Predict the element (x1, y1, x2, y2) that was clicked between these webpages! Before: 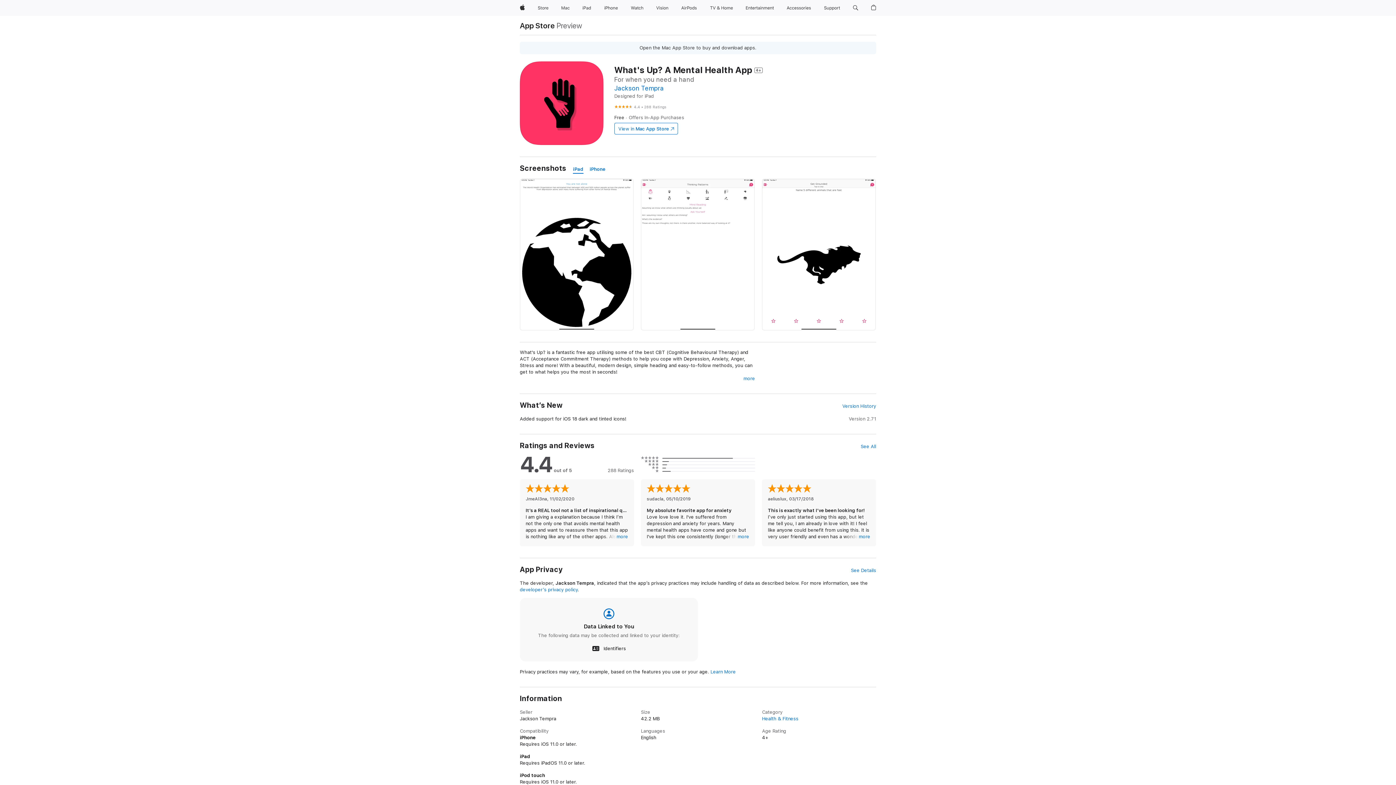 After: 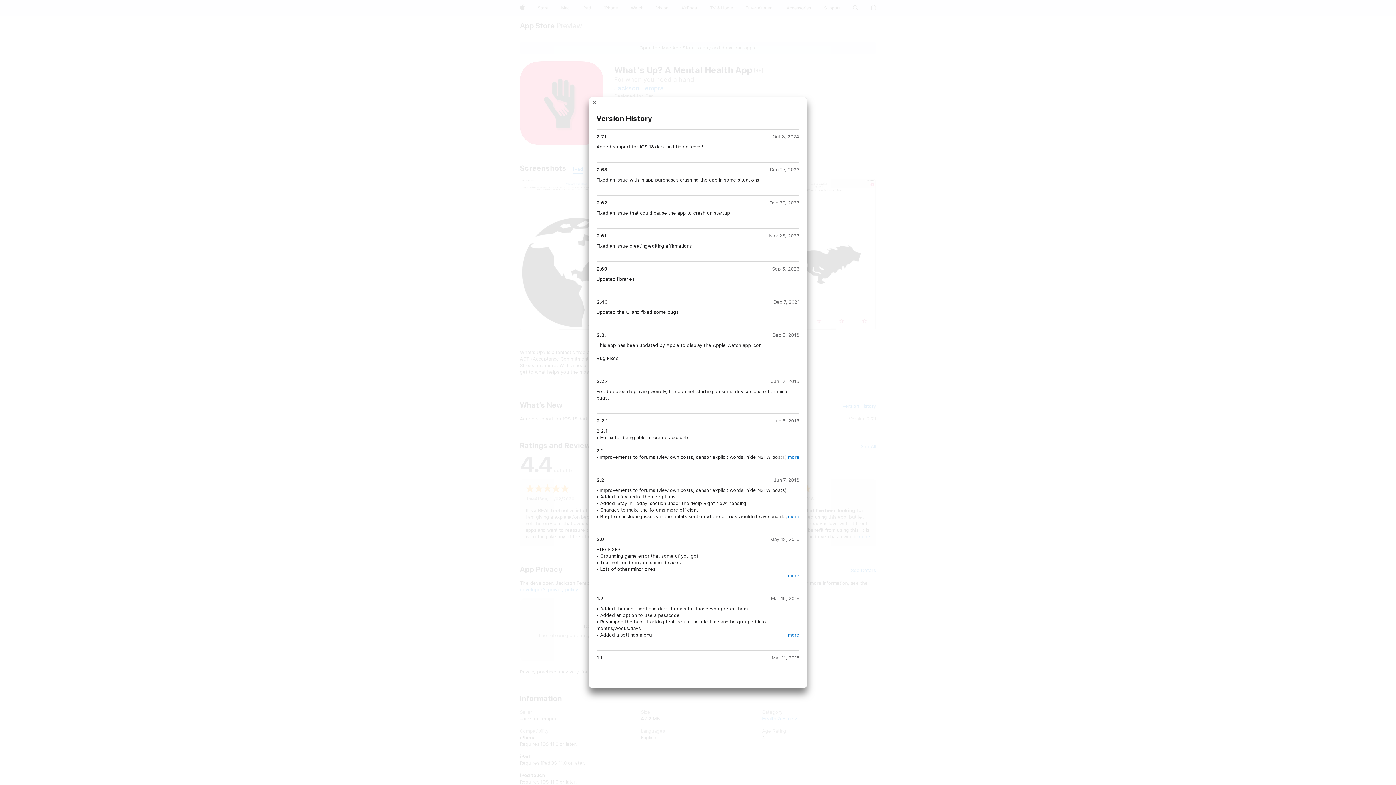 Action: bbox: (842, 403, 876, 409) label: Version History